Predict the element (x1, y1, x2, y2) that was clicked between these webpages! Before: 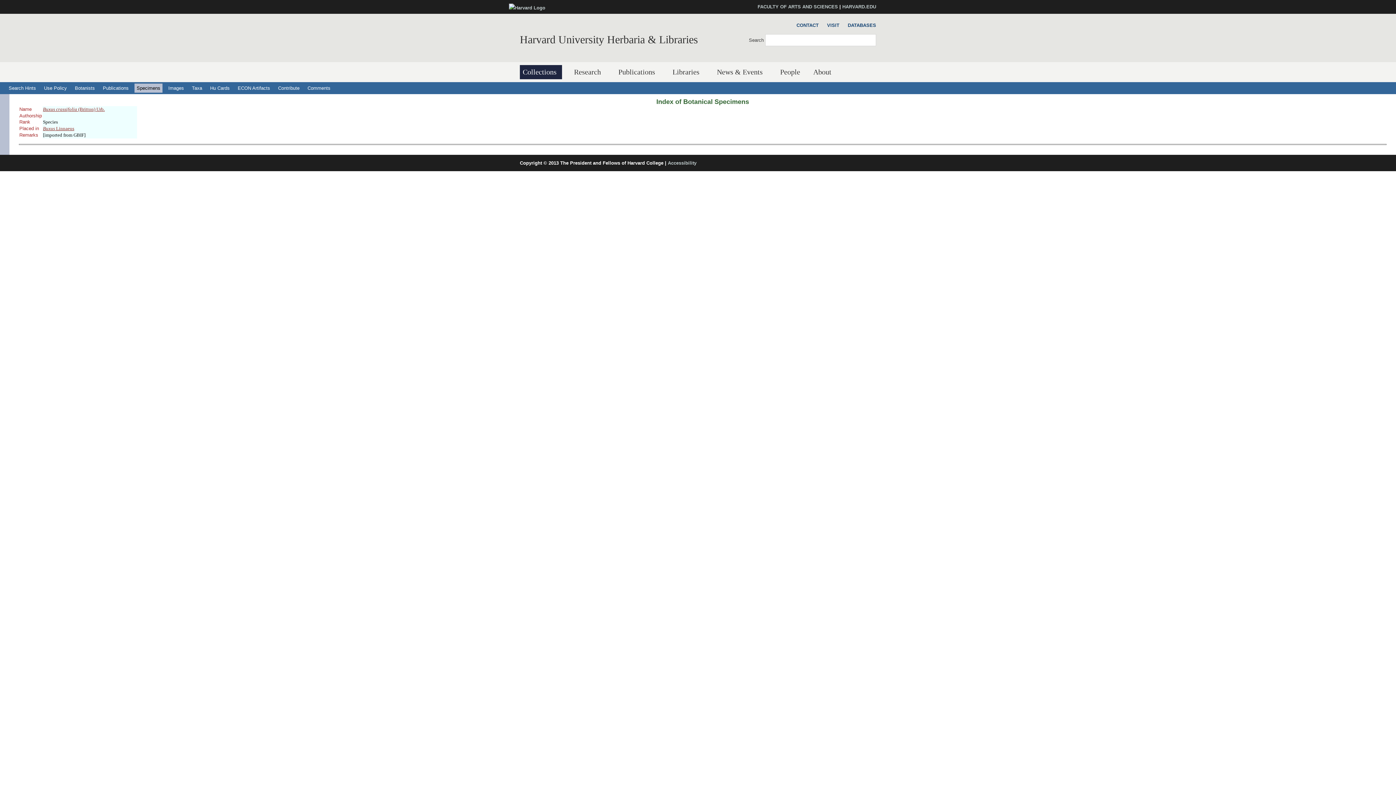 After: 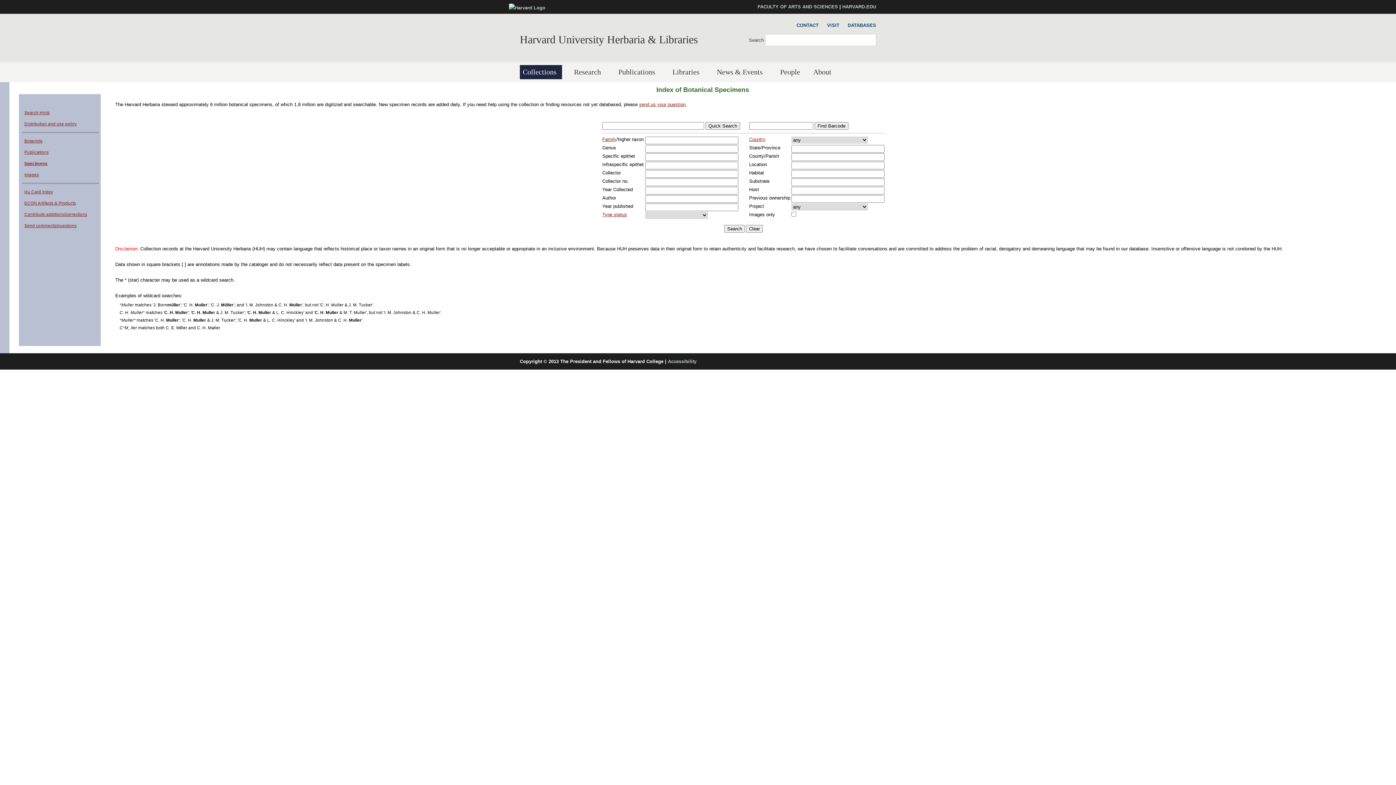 Action: bbox: (134, 83, 162, 92) label: Specimens